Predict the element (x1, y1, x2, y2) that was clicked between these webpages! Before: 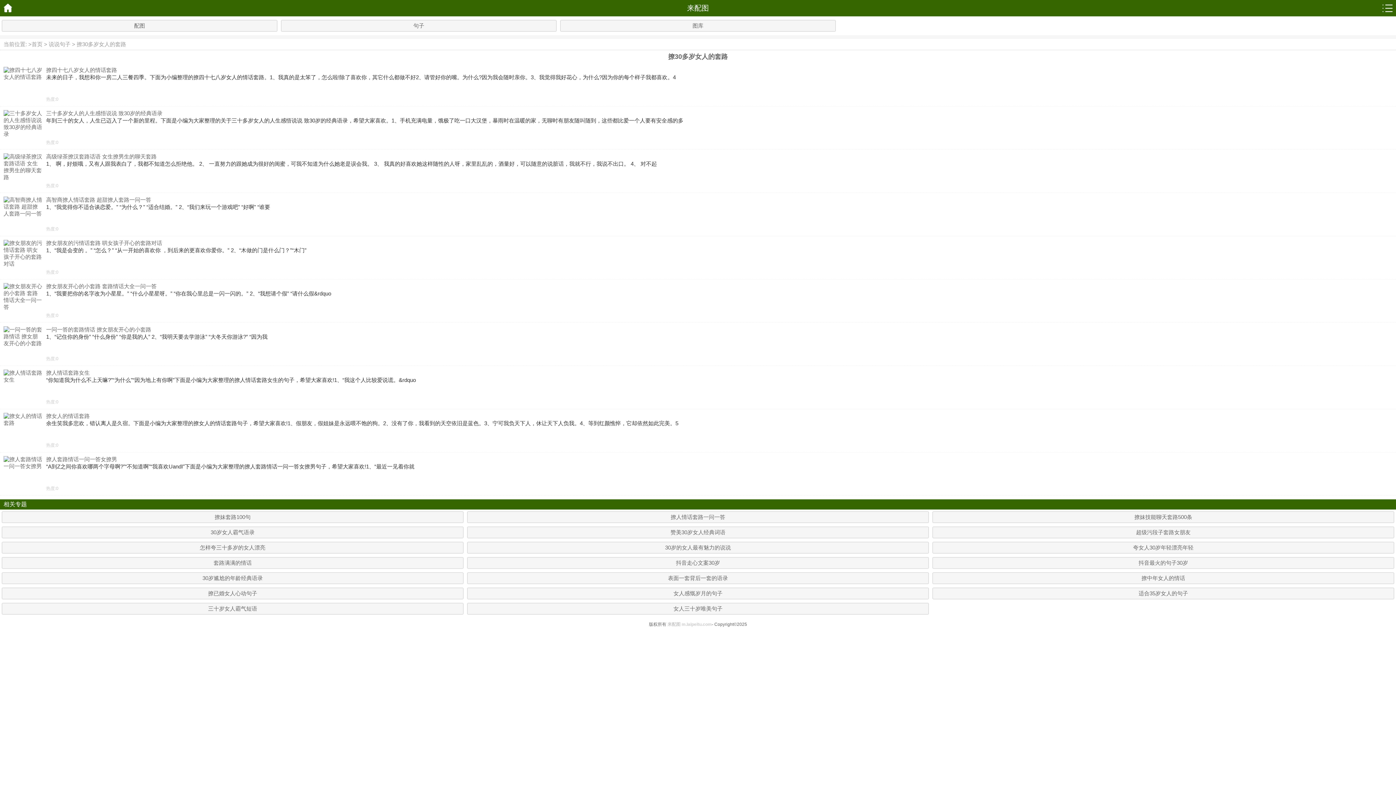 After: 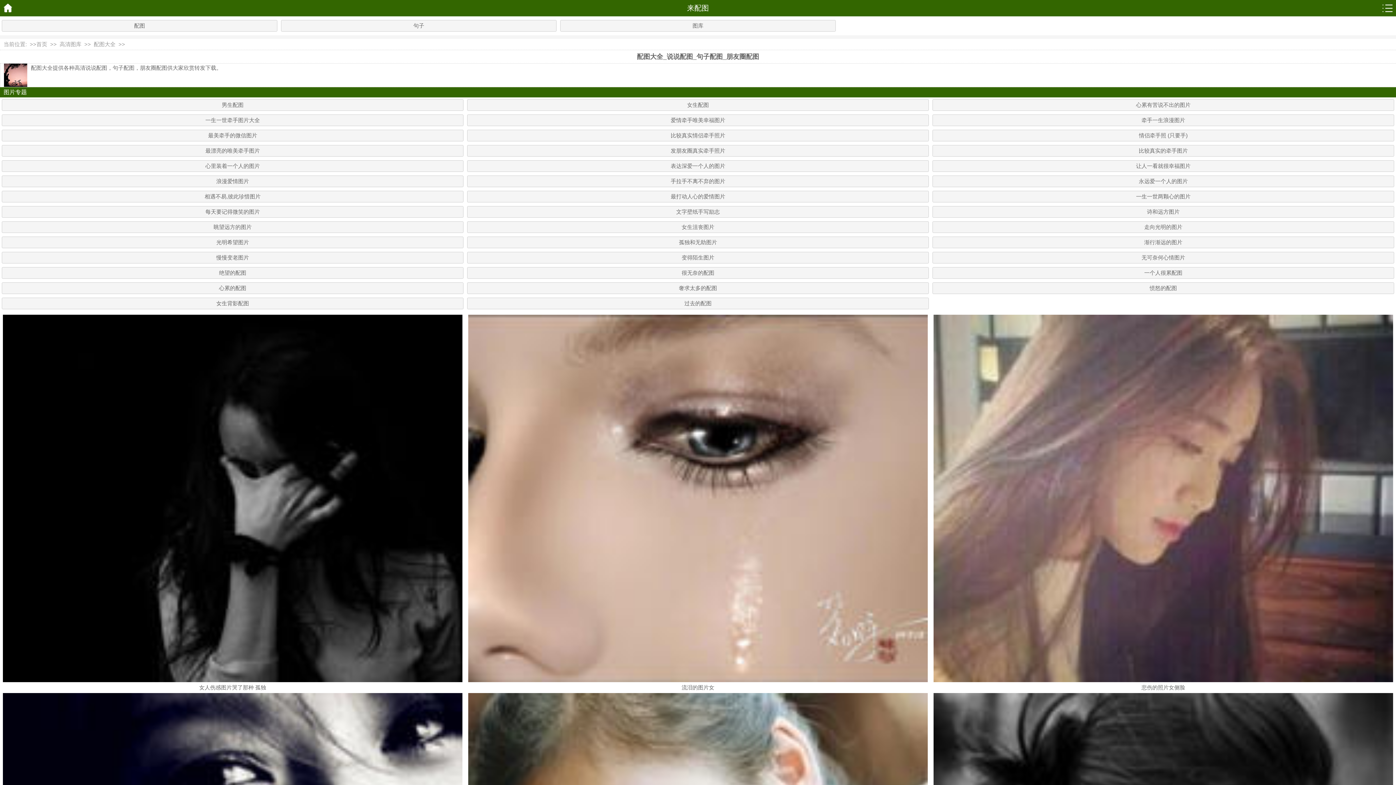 Action: label: 配图 bbox: (1, 20, 277, 31)